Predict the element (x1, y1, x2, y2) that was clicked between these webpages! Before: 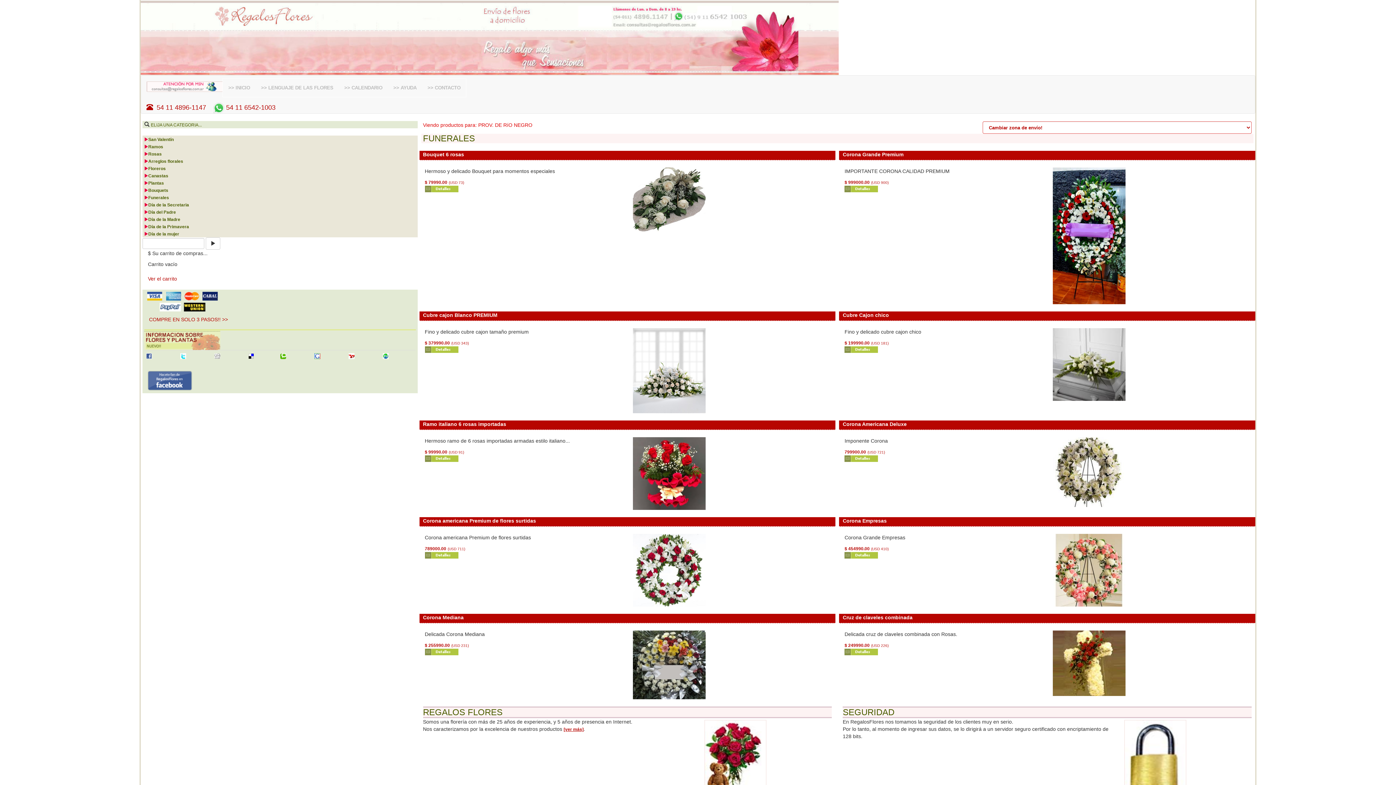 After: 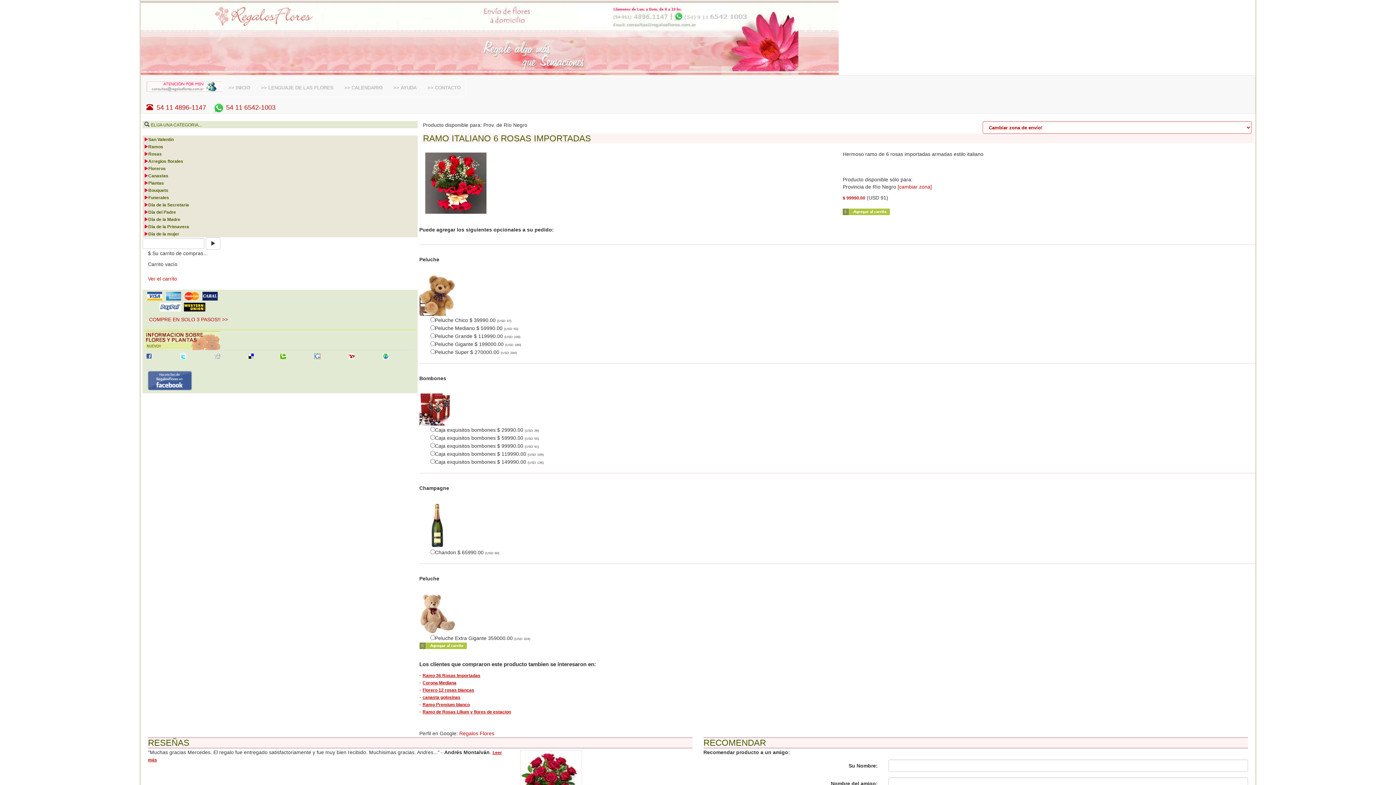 Action: bbox: (423, 421, 506, 427) label: Ramo italiano 6 rosas importadas